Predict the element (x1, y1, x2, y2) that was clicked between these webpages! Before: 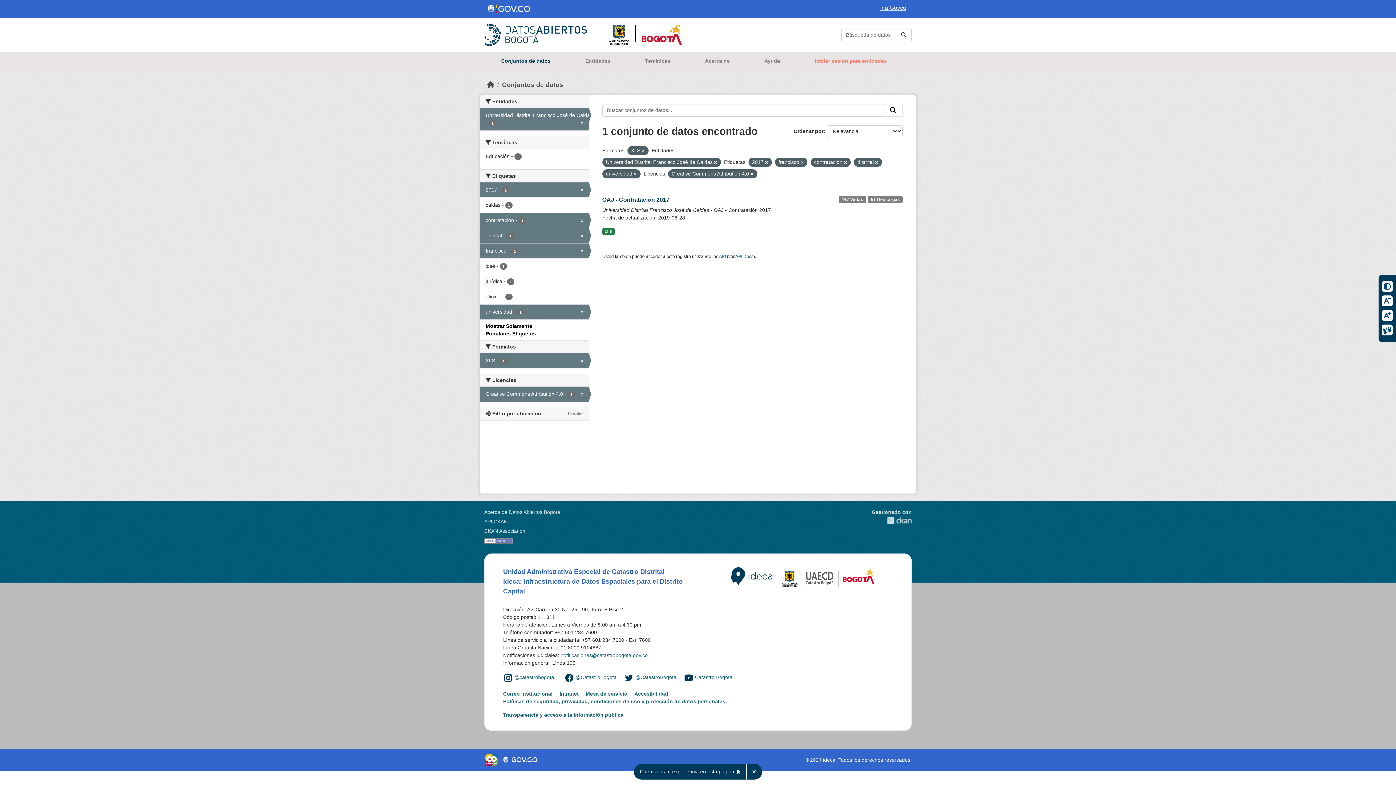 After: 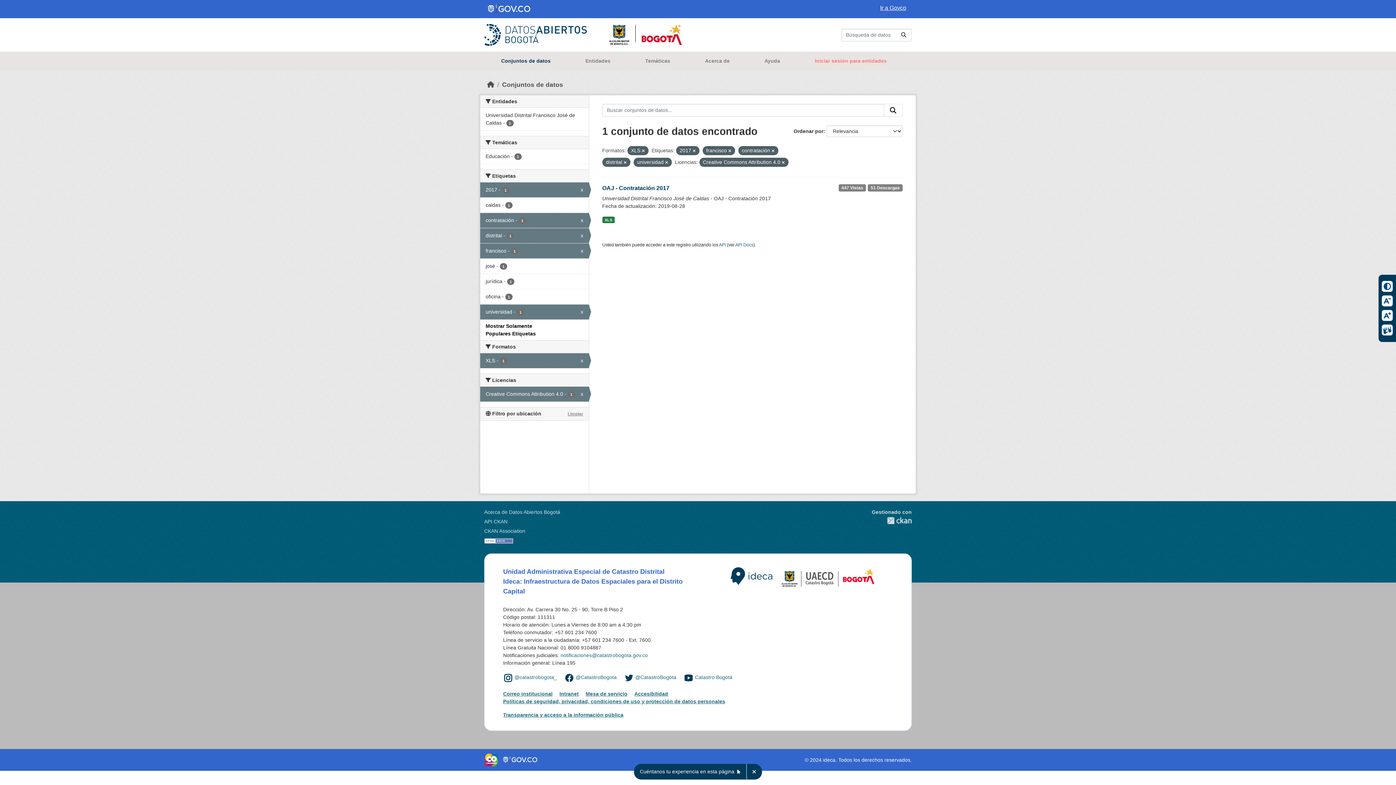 Action: bbox: (714, 160, 717, 164)